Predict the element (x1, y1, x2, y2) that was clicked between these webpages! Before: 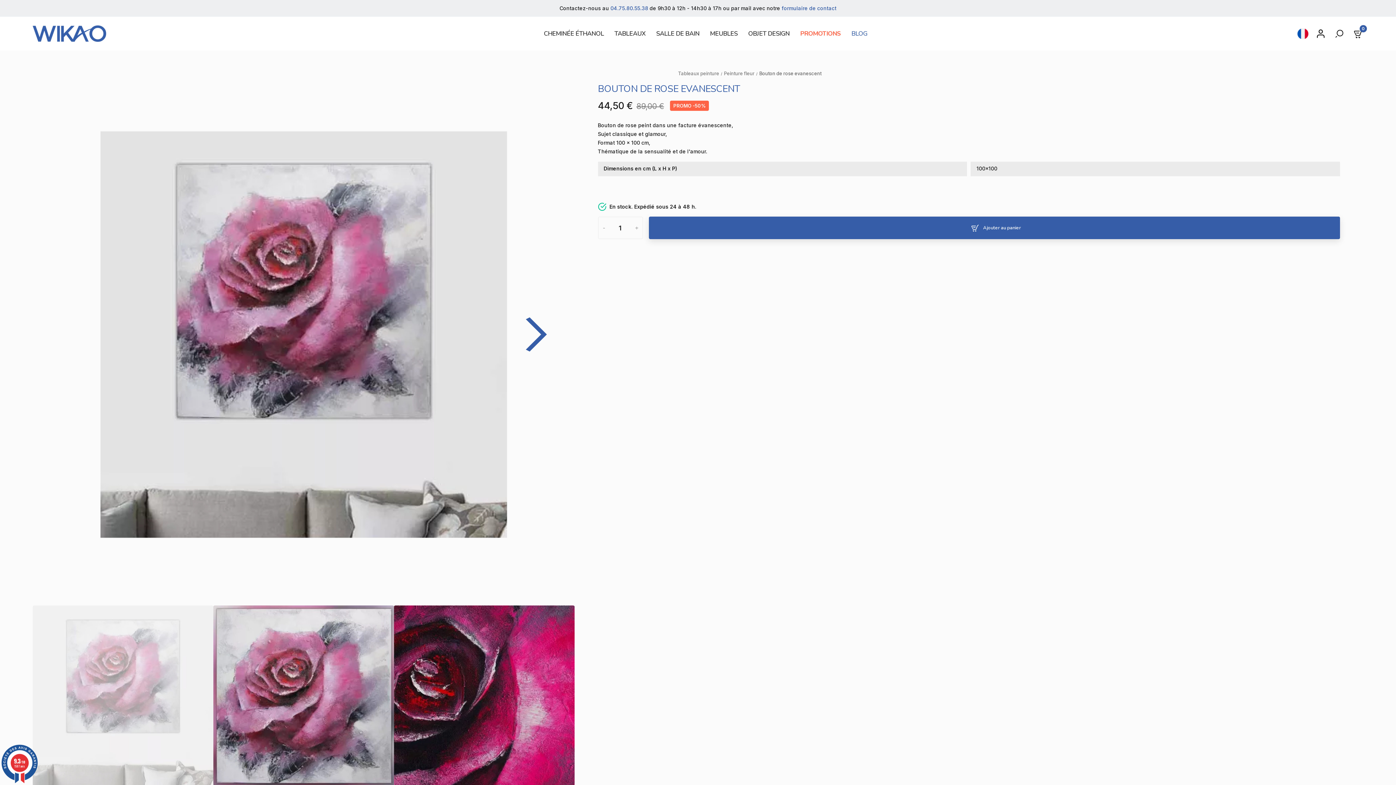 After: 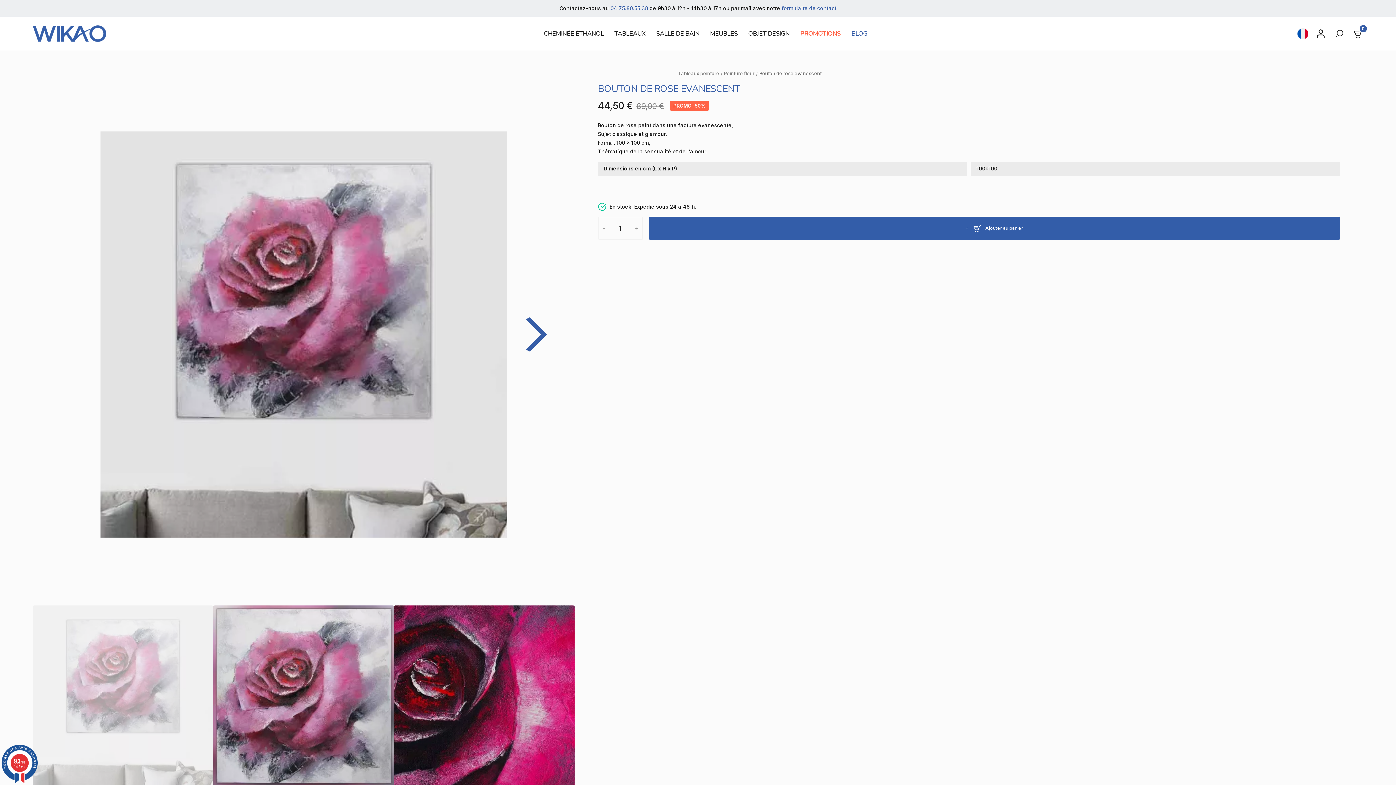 Action: bbox: (648, 216, 1340, 239) label: +
Ajouter au panier